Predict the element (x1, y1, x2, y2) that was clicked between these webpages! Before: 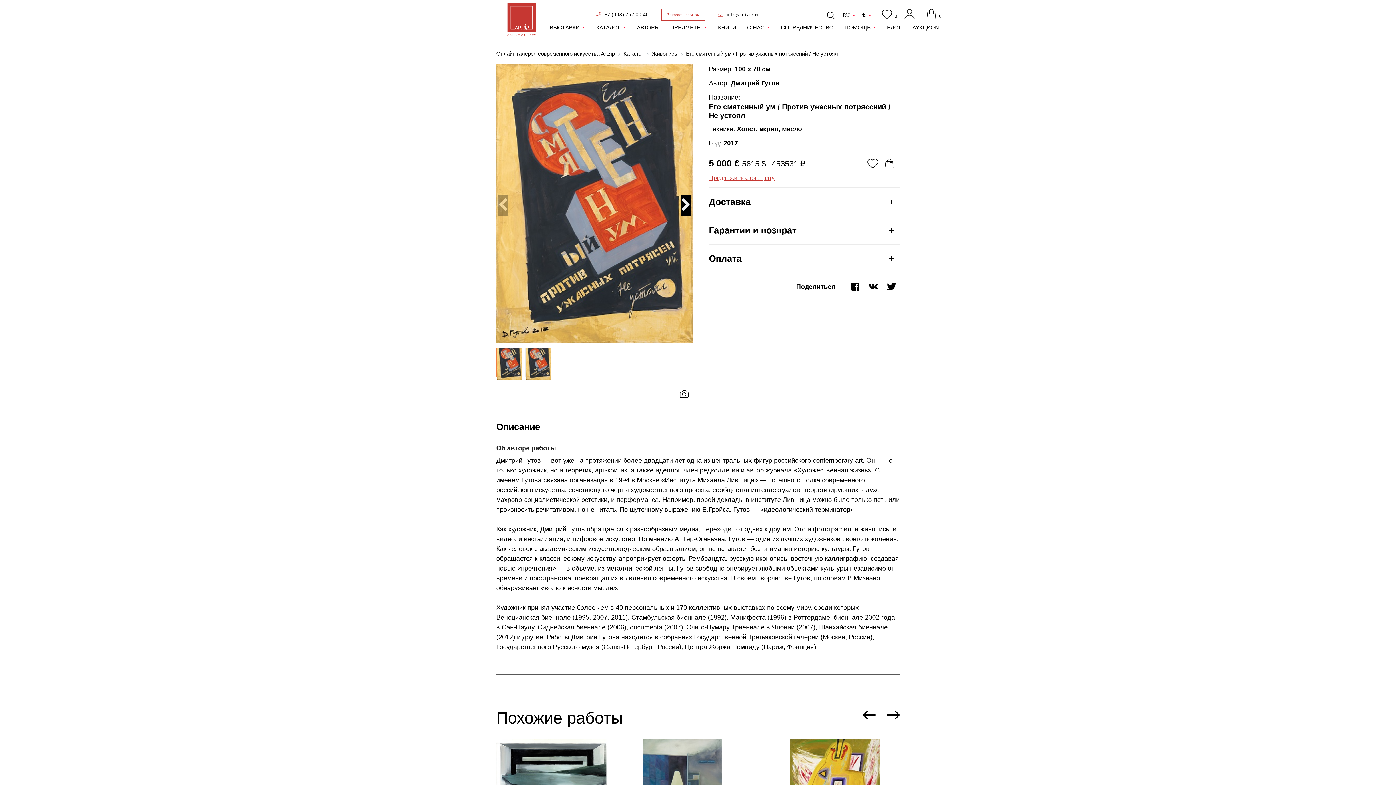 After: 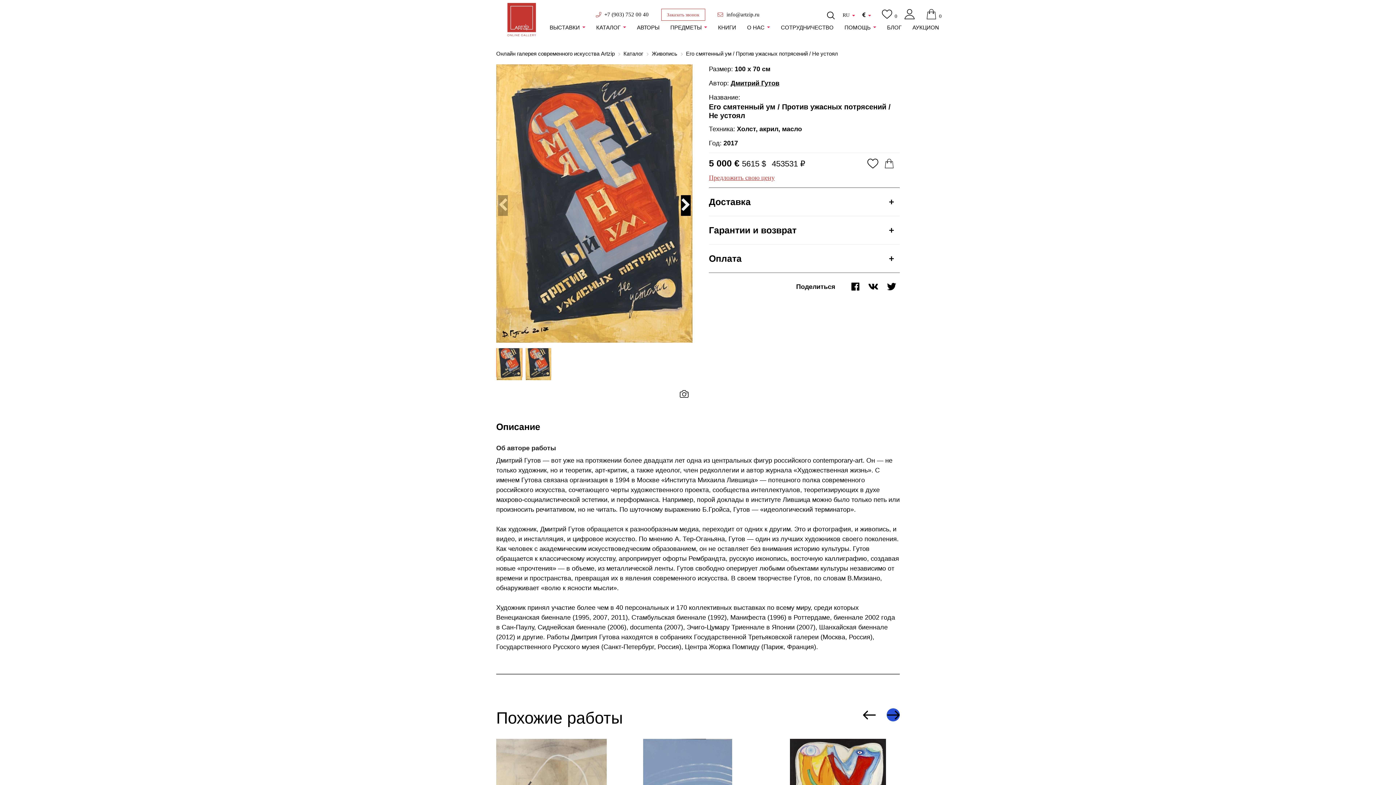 Action: bbox: (886, 708, 900, 721)